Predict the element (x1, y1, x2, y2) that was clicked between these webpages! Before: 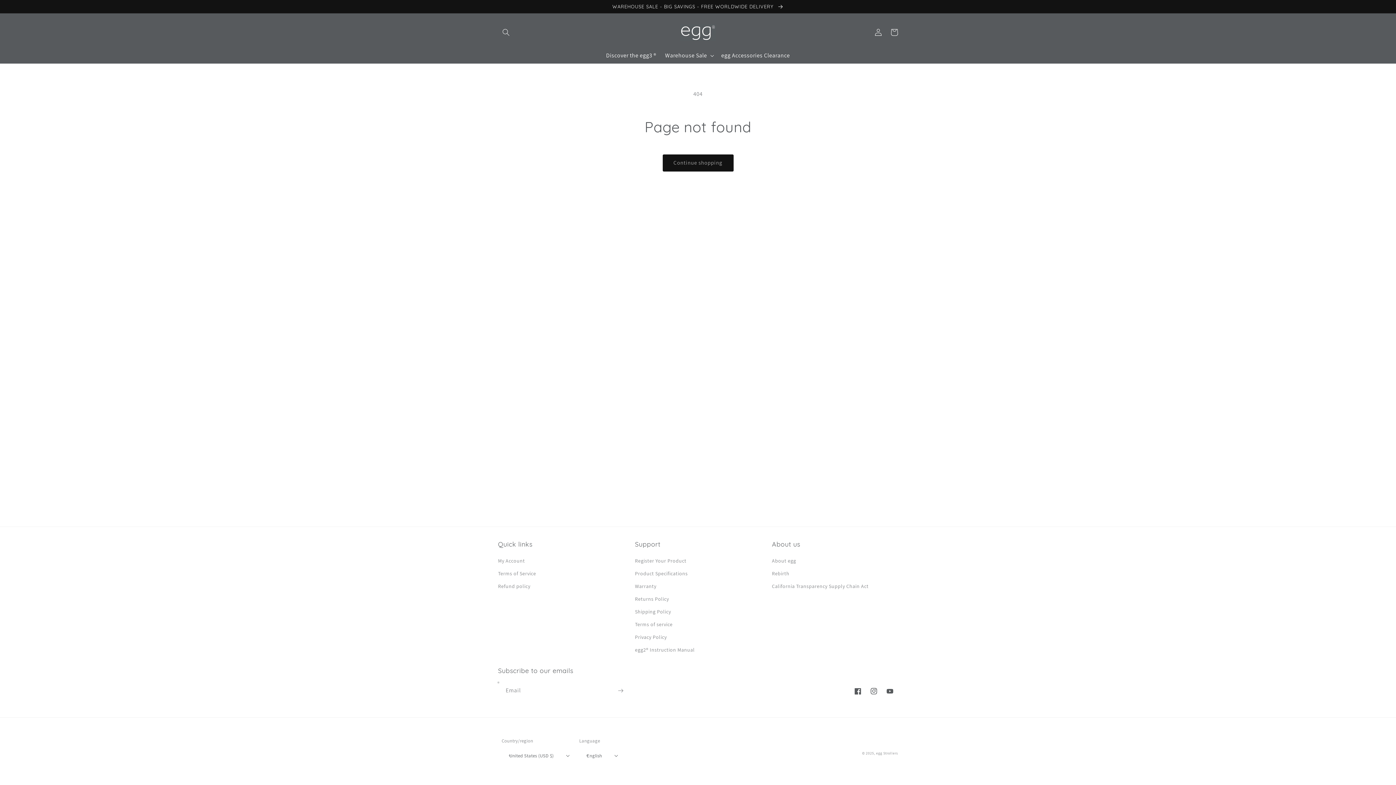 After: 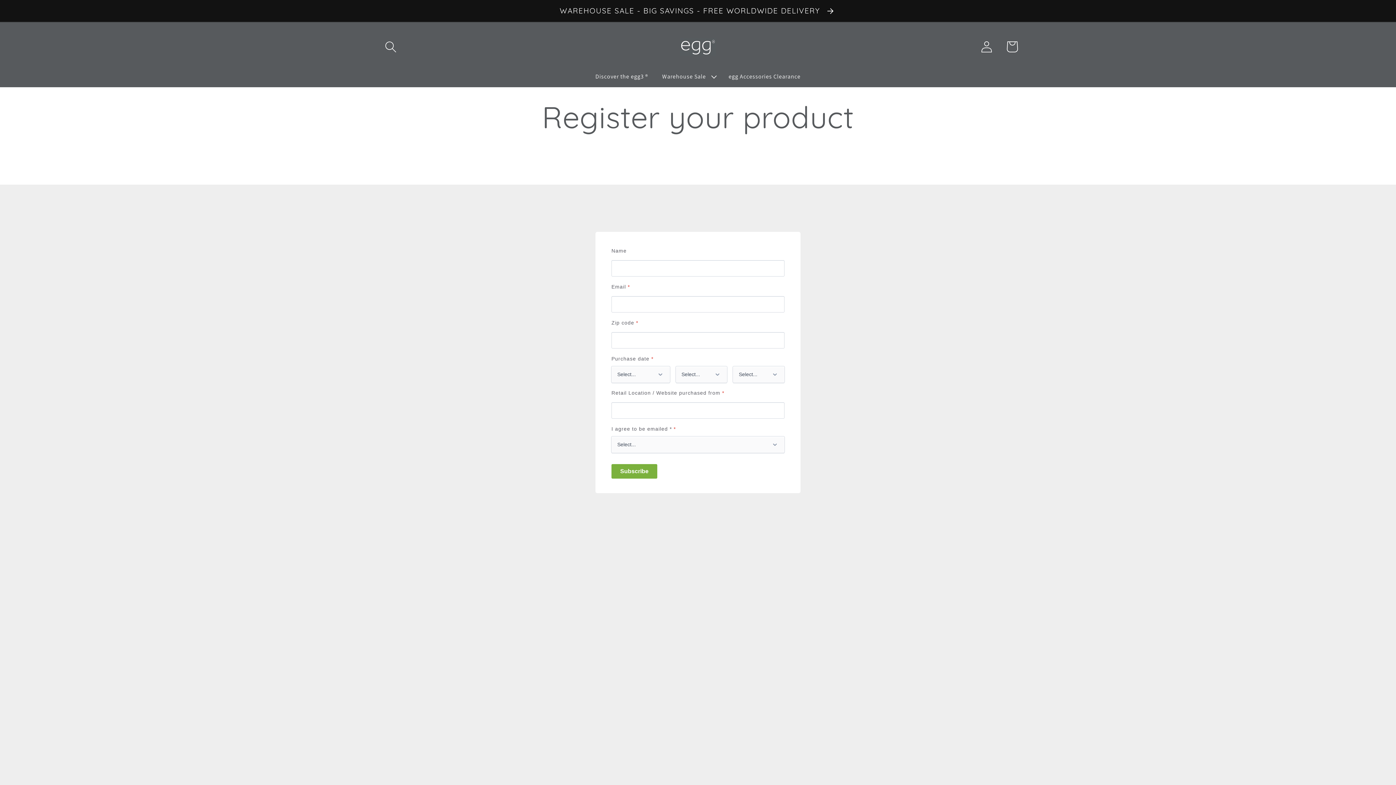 Action: label: Register Your Product bbox: (635, 556, 686, 567)